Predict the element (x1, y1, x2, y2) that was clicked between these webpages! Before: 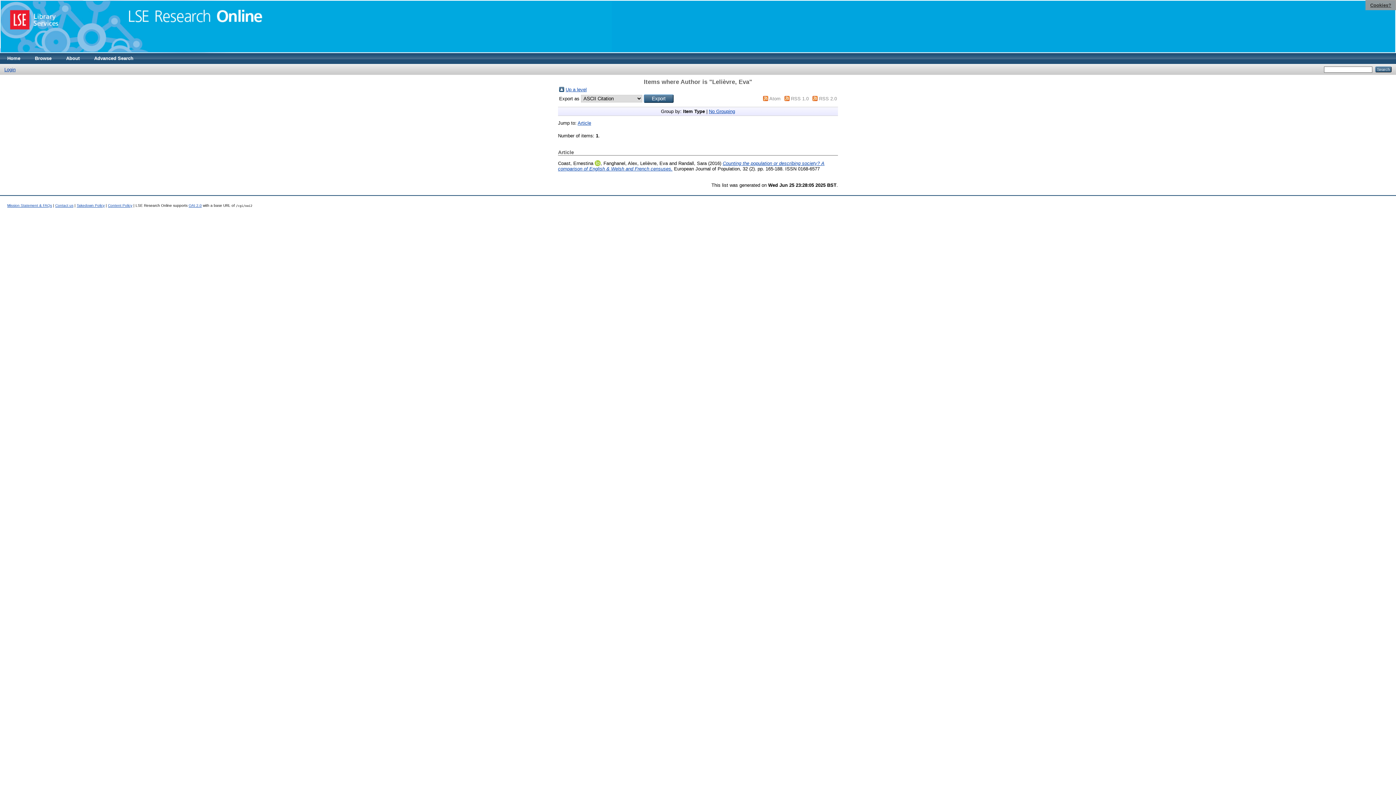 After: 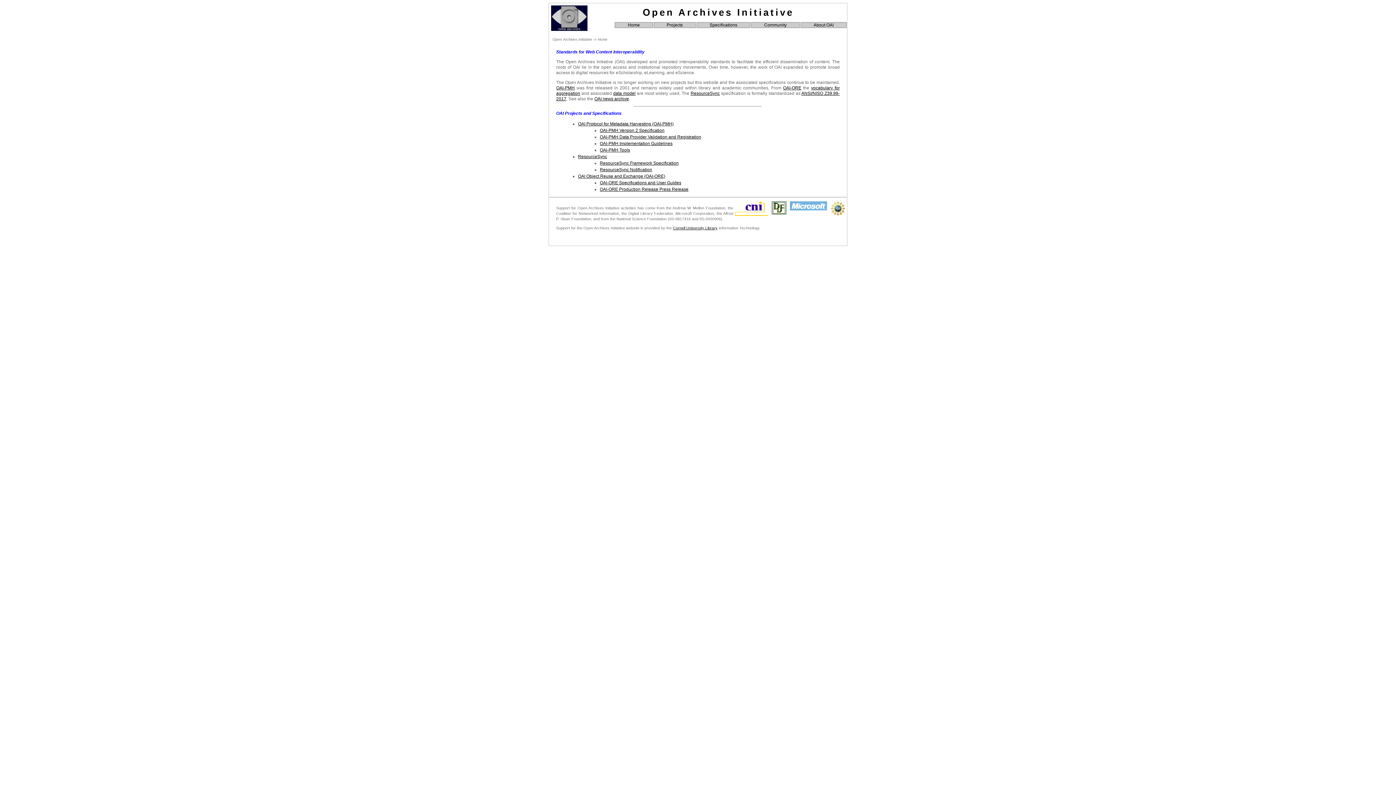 Action: label: OAI 2.0 bbox: (188, 203, 201, 207)